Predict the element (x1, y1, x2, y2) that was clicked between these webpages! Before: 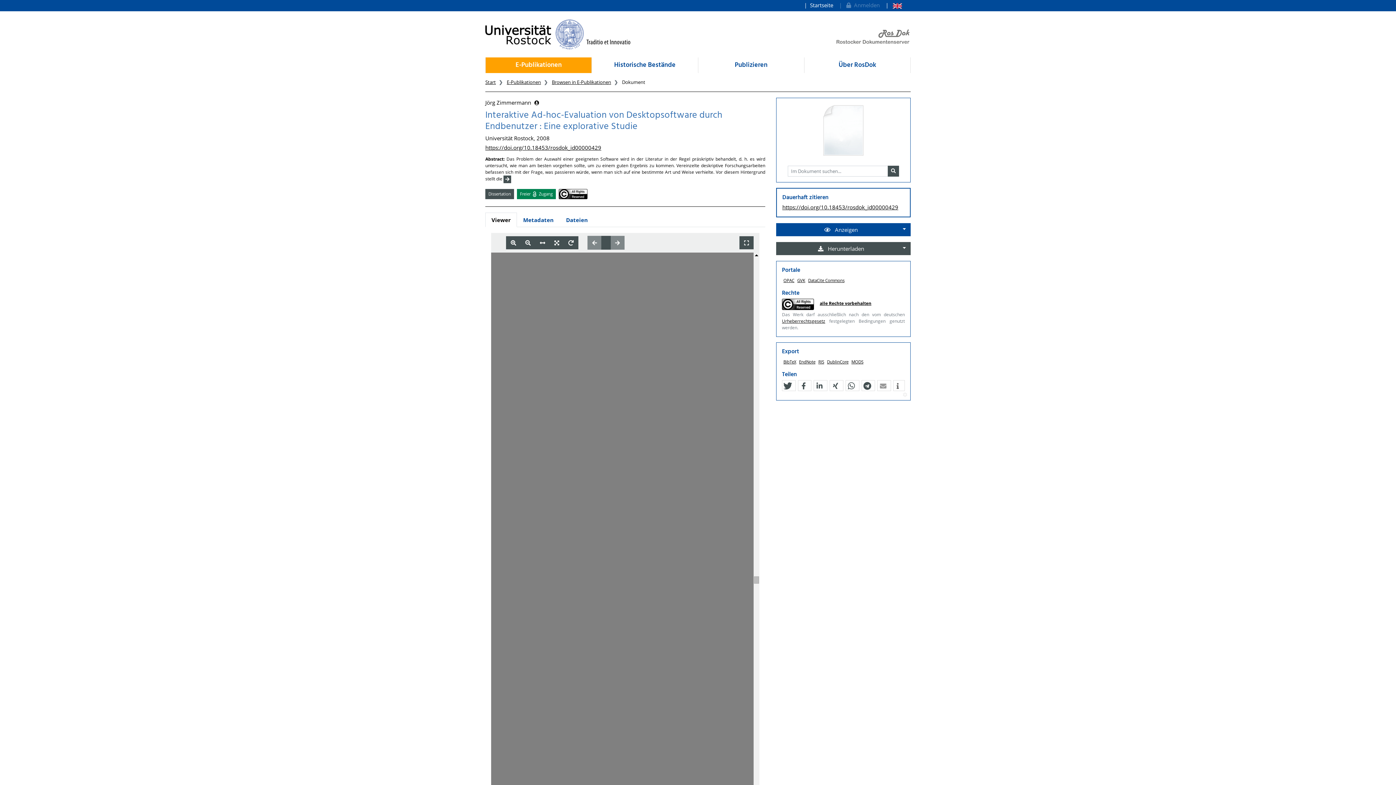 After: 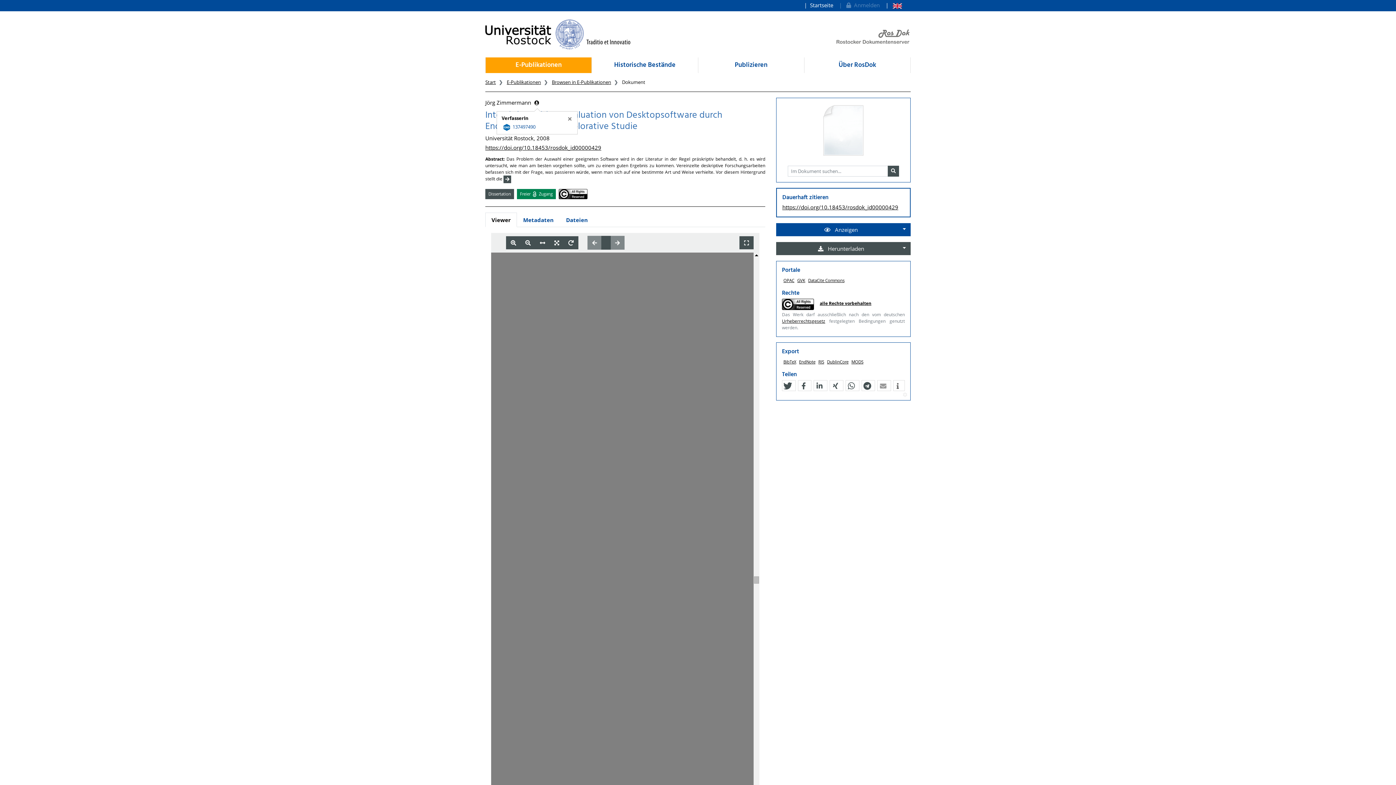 Action: bbox: (532, 97, 542, 108)